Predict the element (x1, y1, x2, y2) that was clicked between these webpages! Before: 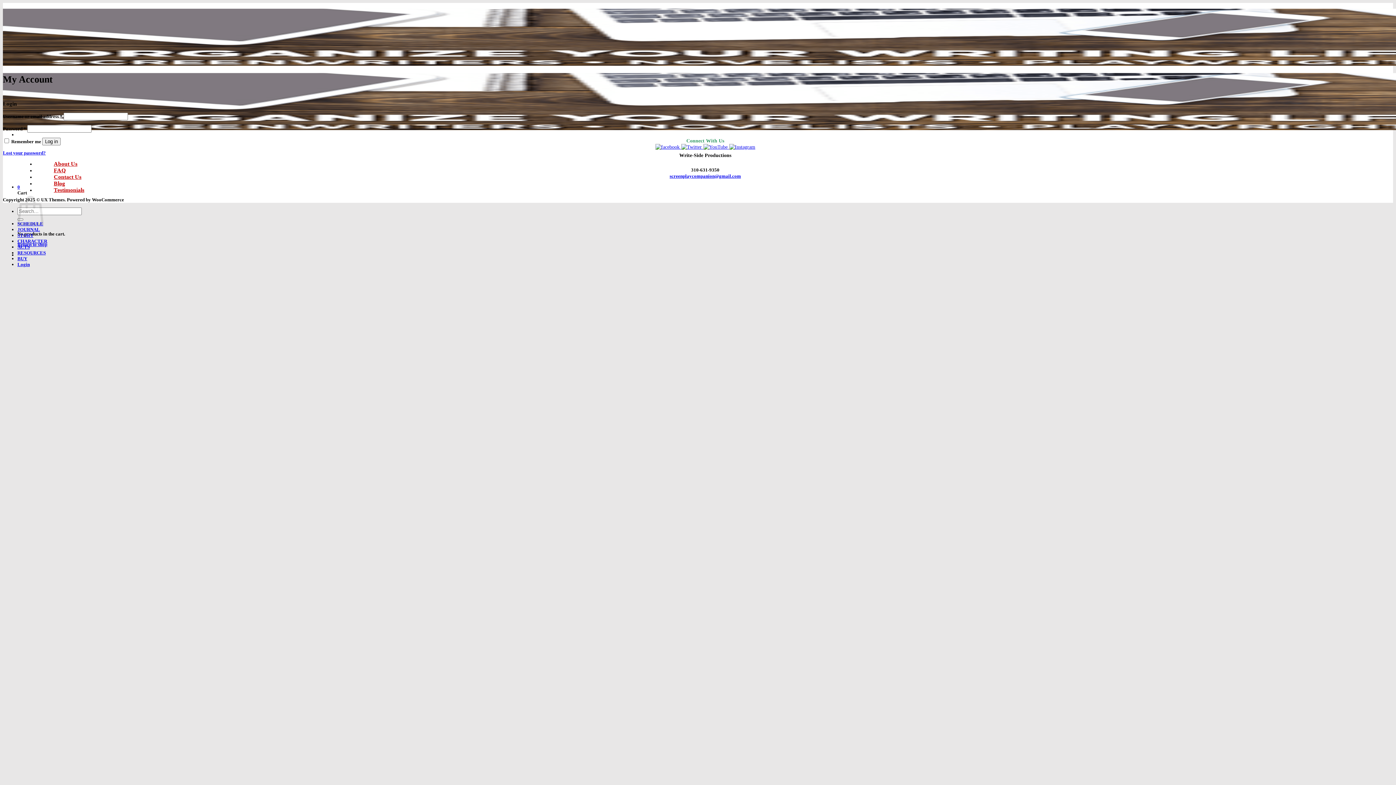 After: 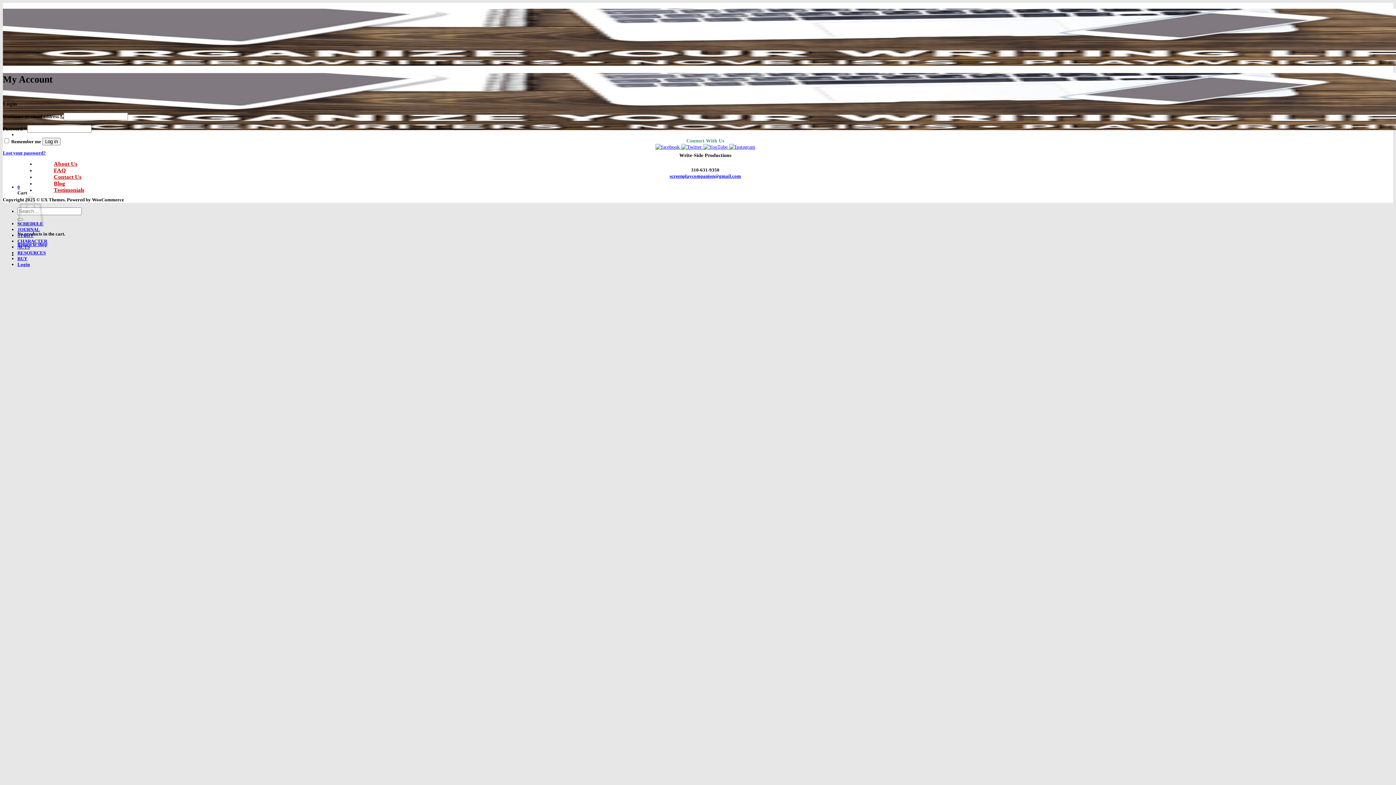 Action: label:   bbox: (681, 144, 703, 149)